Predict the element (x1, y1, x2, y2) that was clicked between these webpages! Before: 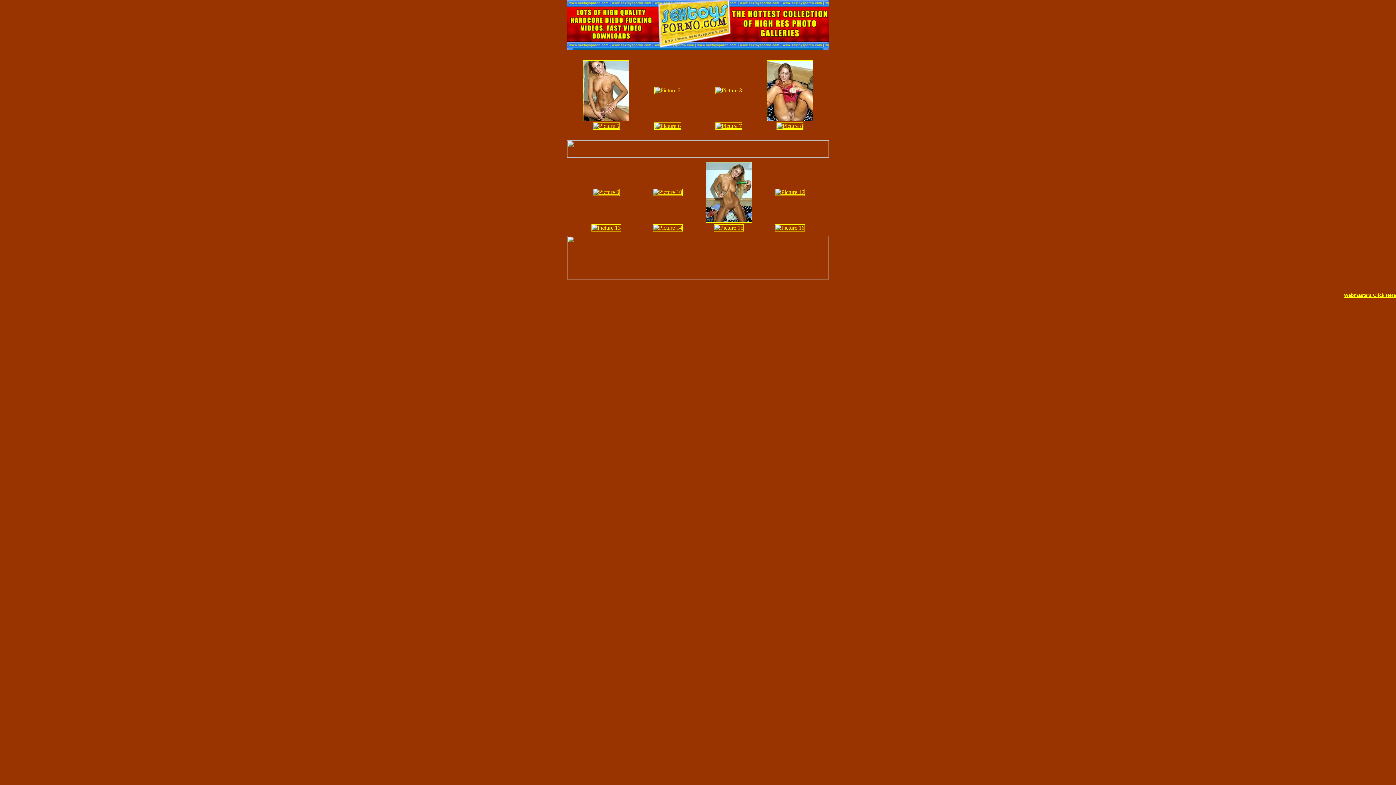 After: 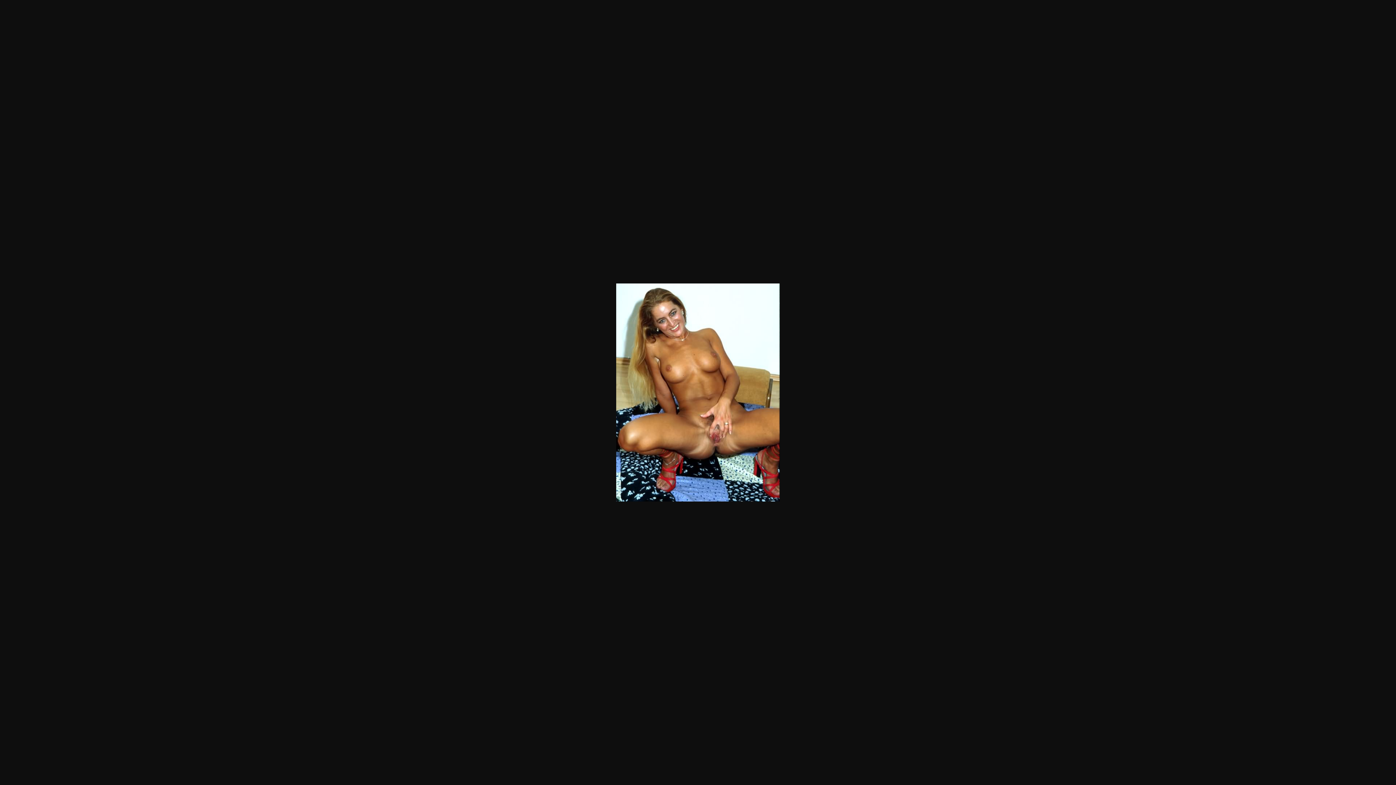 Action: bbox: (715, 122, 742, 129)